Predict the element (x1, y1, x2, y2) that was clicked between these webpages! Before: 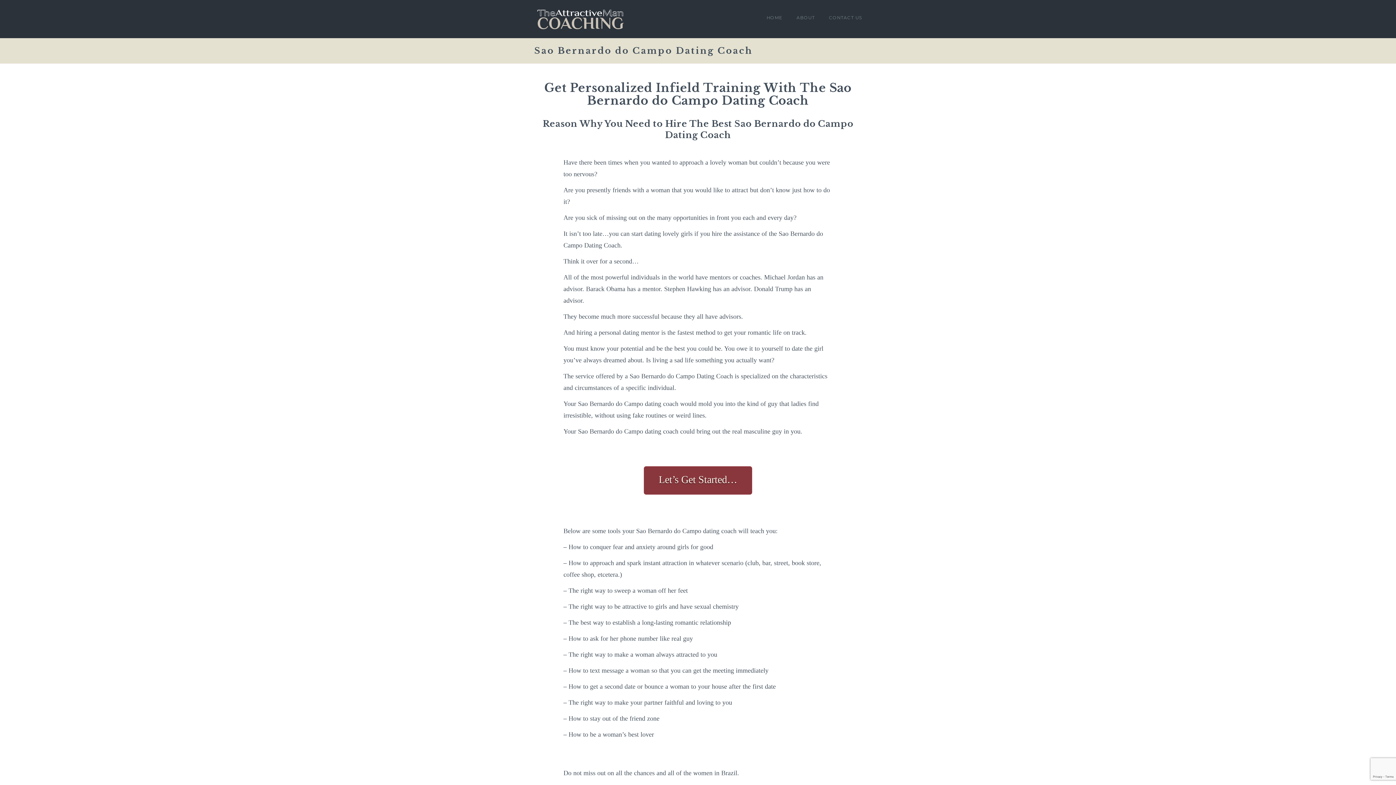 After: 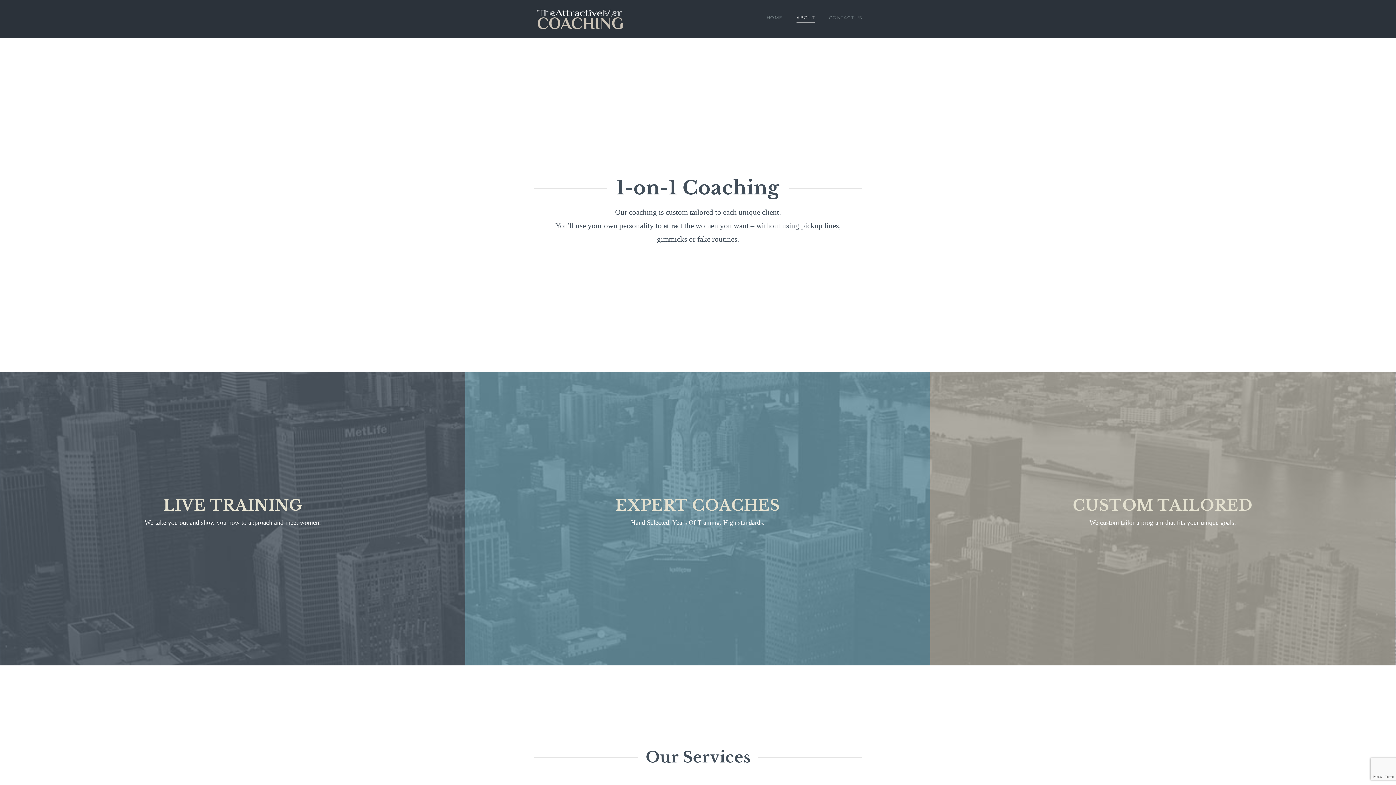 Action: label: ABOUT bbox: (789, 0, 821, 38)